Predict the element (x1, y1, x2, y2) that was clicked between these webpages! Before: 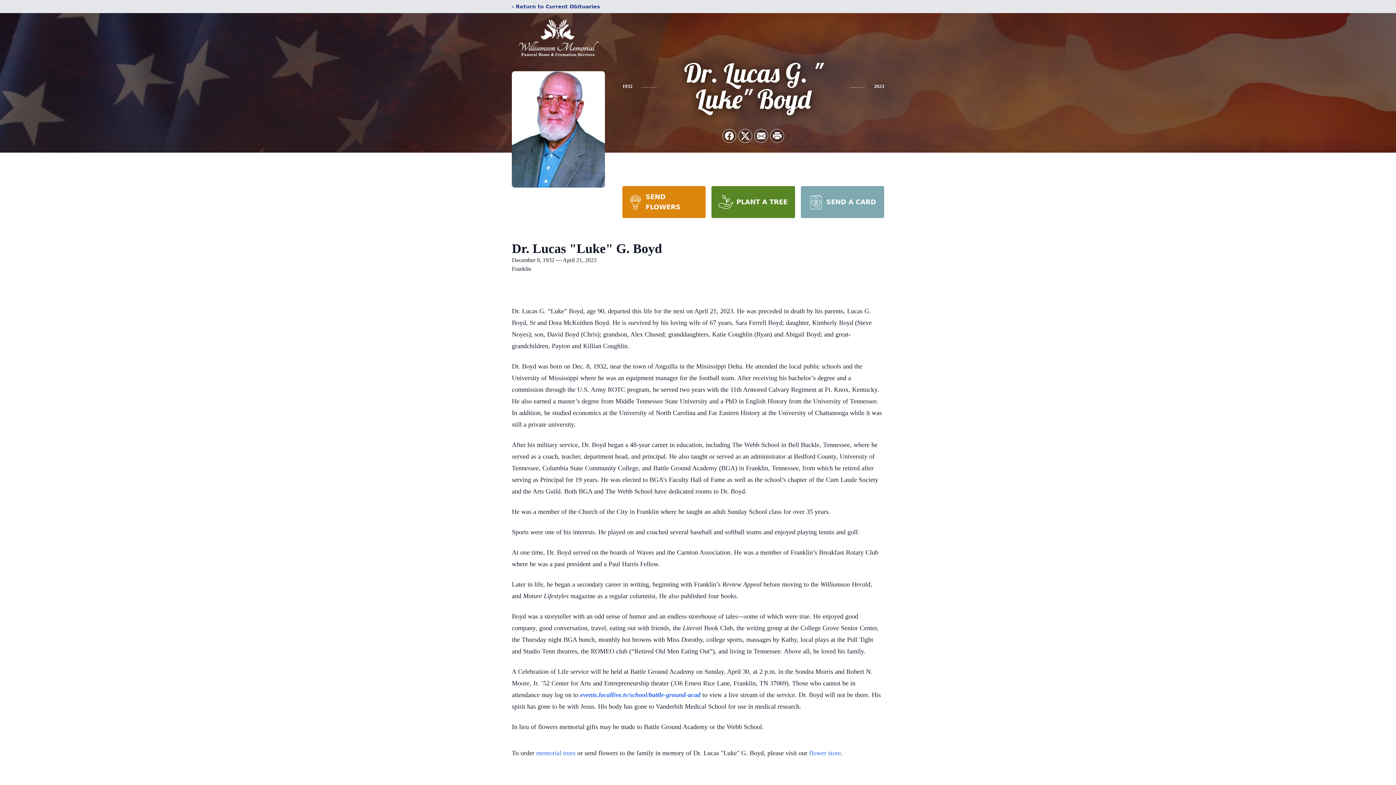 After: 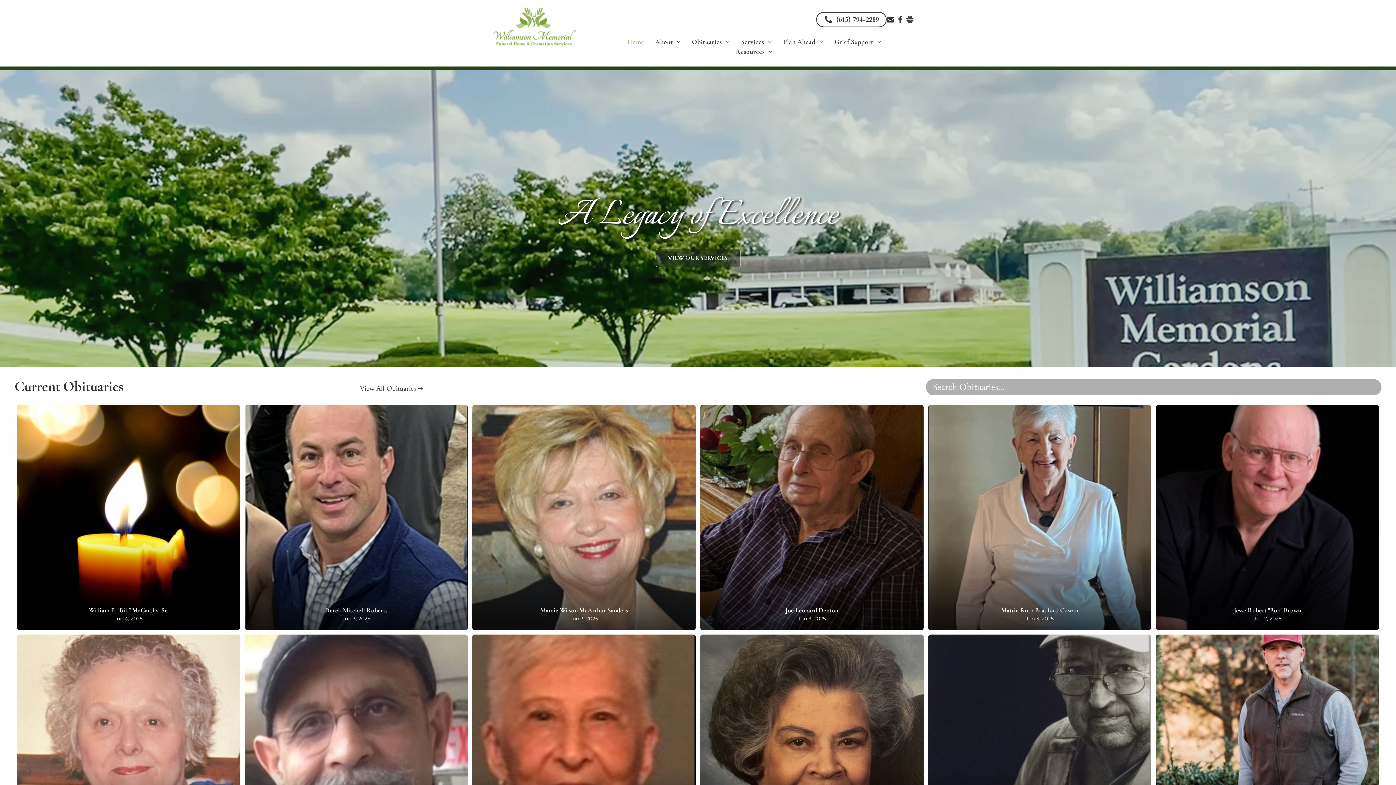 Action: bbox: (512, 18, 605, 59)